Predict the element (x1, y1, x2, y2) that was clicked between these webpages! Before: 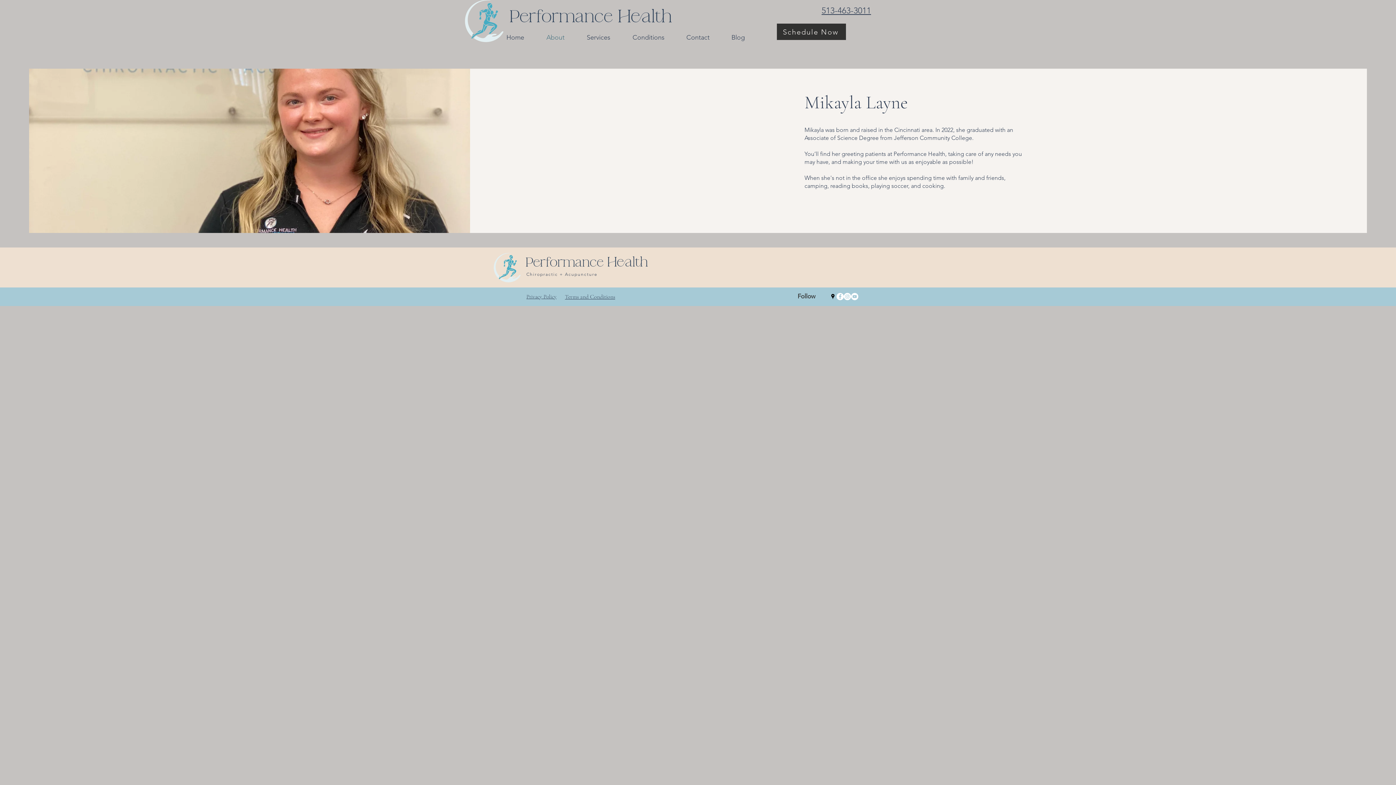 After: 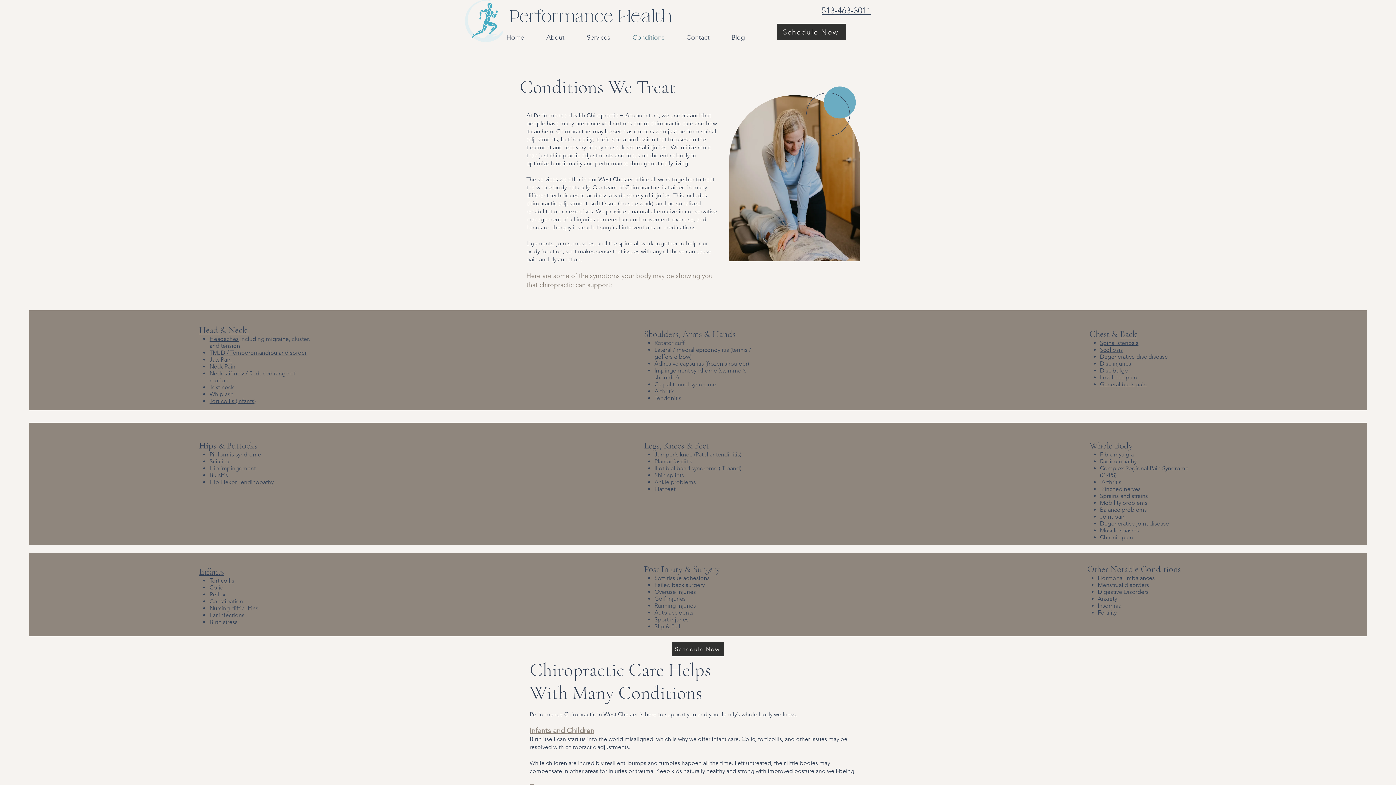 Action: label: Conditions bbox: (616, 32, 670, 42)